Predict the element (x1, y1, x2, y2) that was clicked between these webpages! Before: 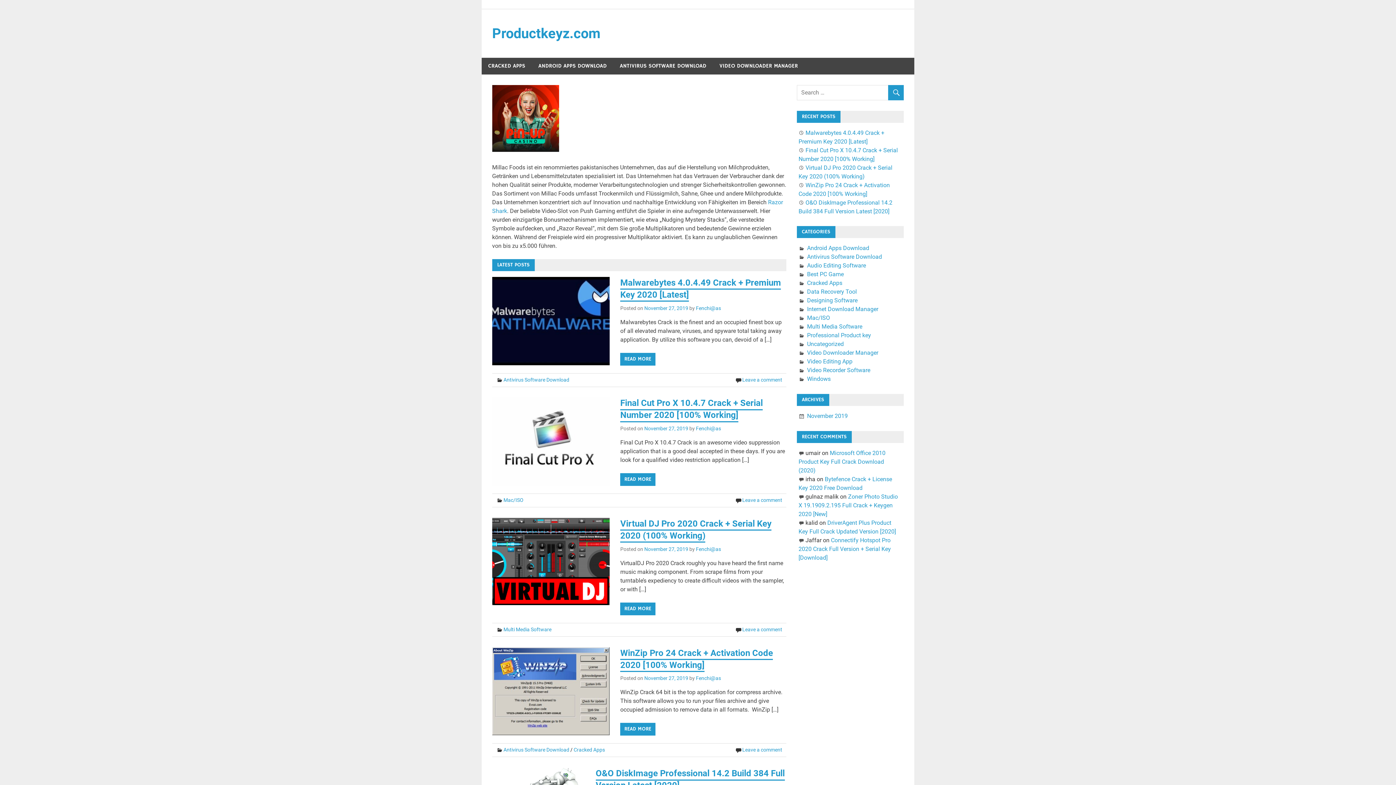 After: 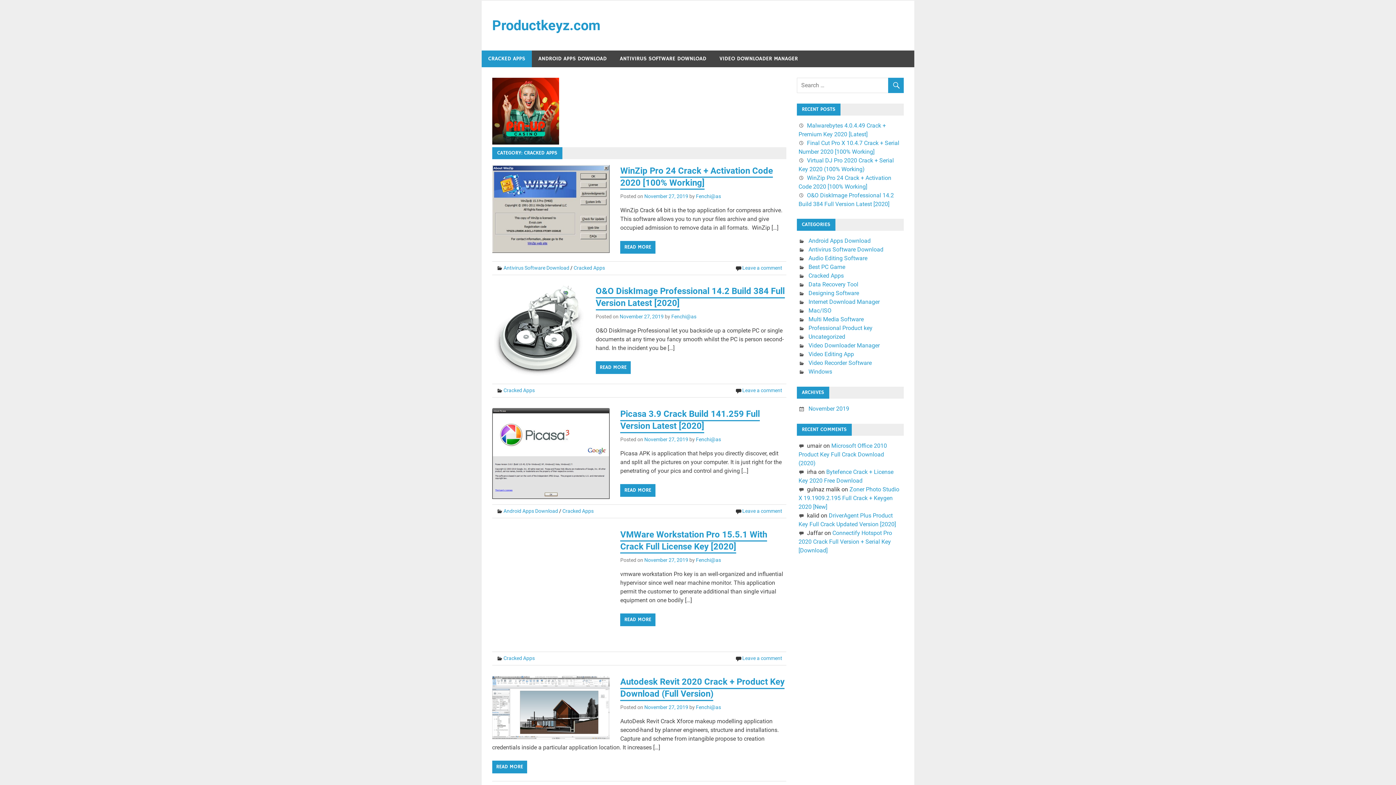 Action: bbox: (807, 279, 842, 286) label: Cracked Apps